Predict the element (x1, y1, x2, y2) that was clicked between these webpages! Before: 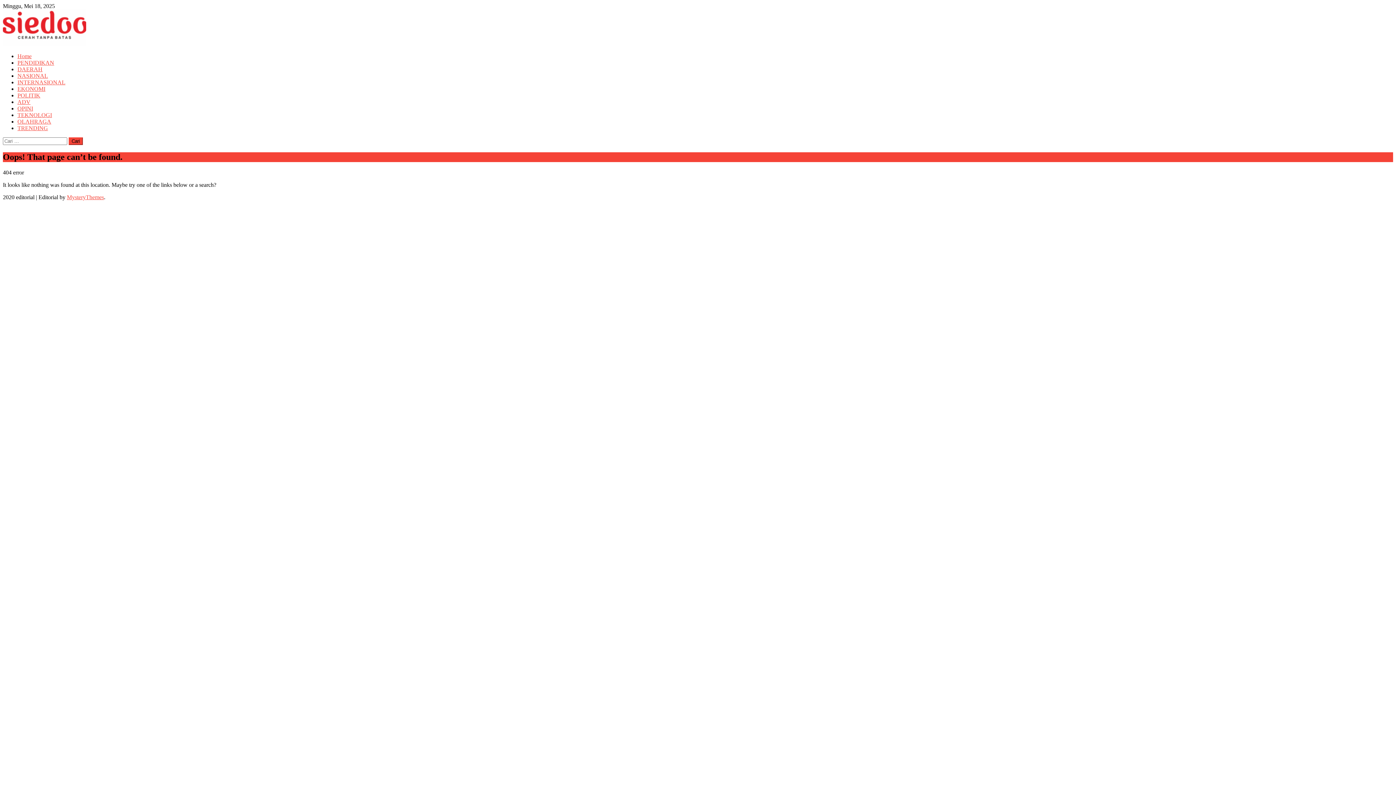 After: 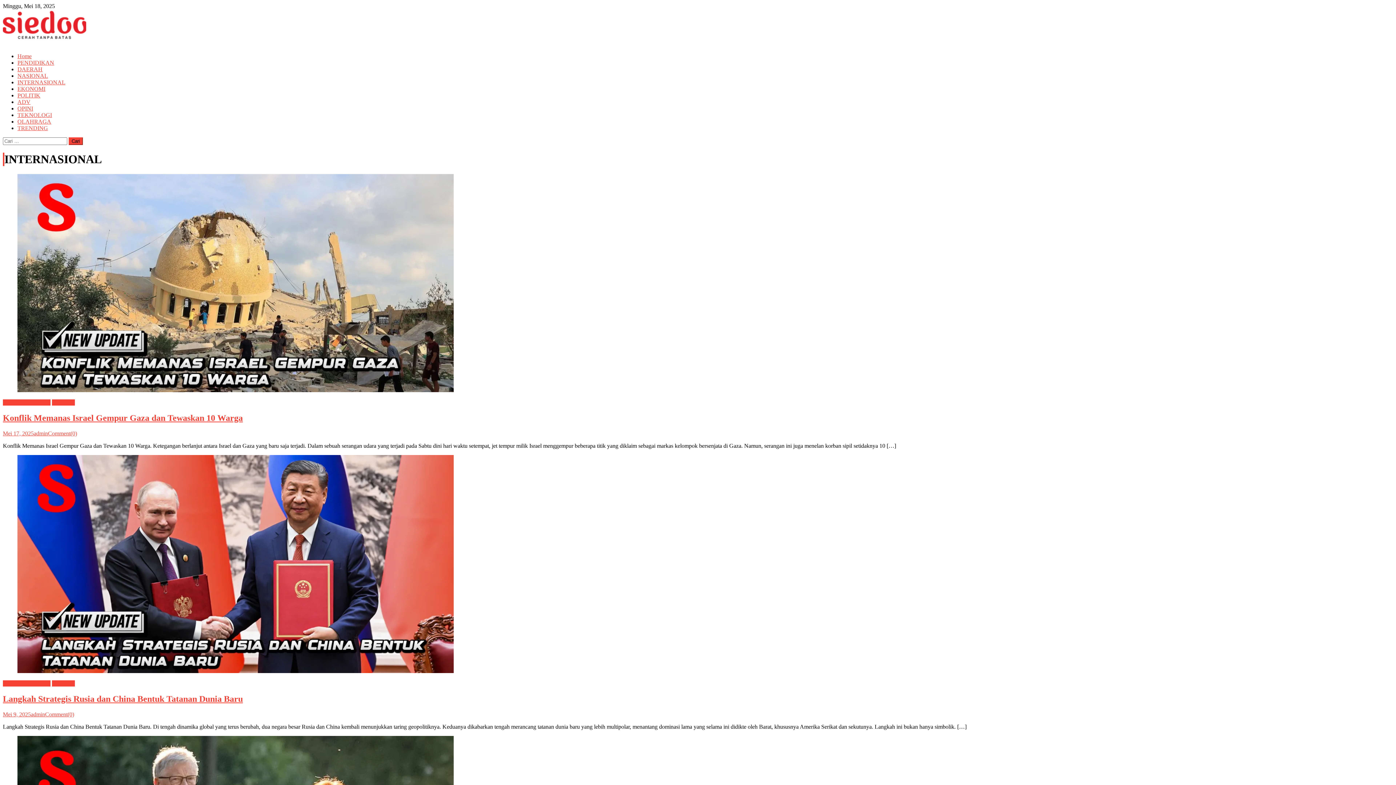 Action: label: INTERNASIONAL bbox: (17, 79, 65, 85)